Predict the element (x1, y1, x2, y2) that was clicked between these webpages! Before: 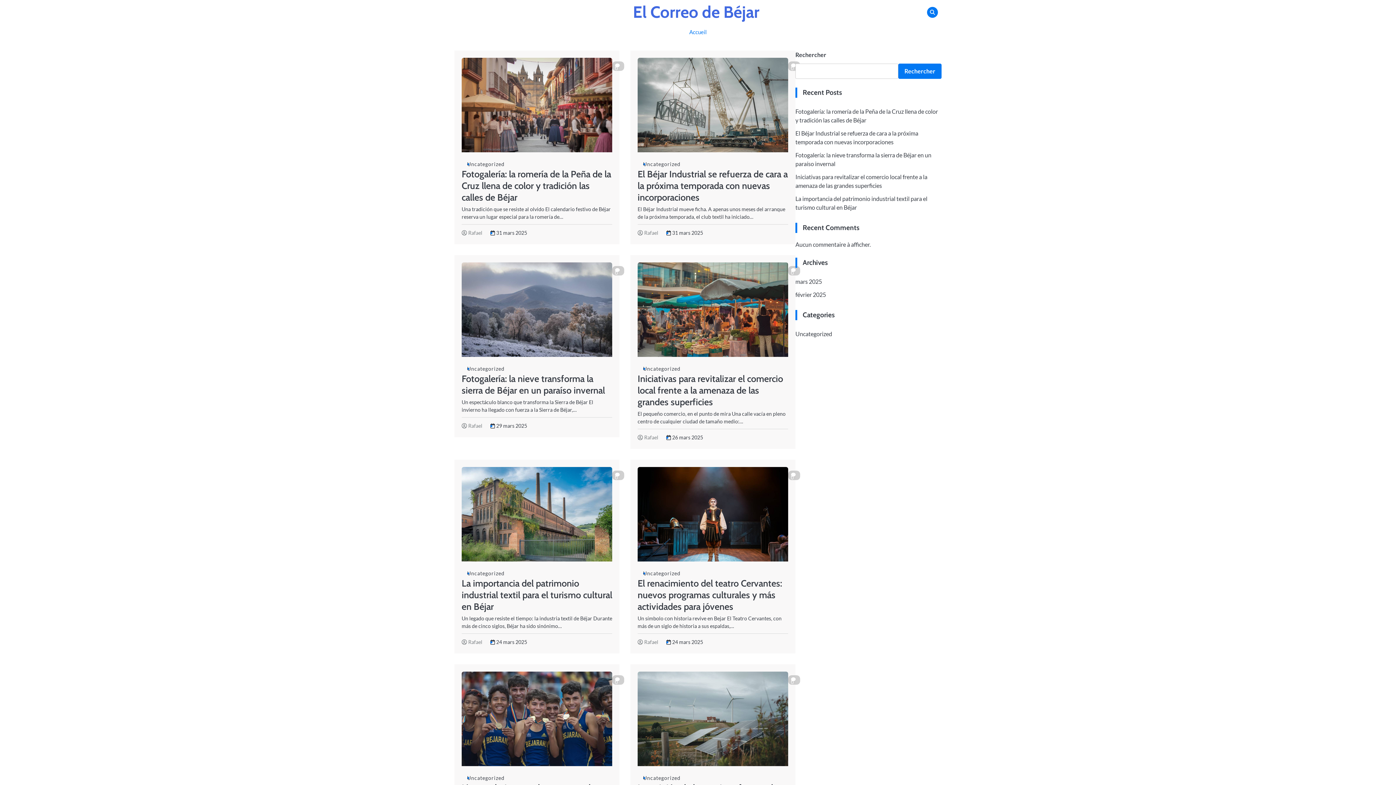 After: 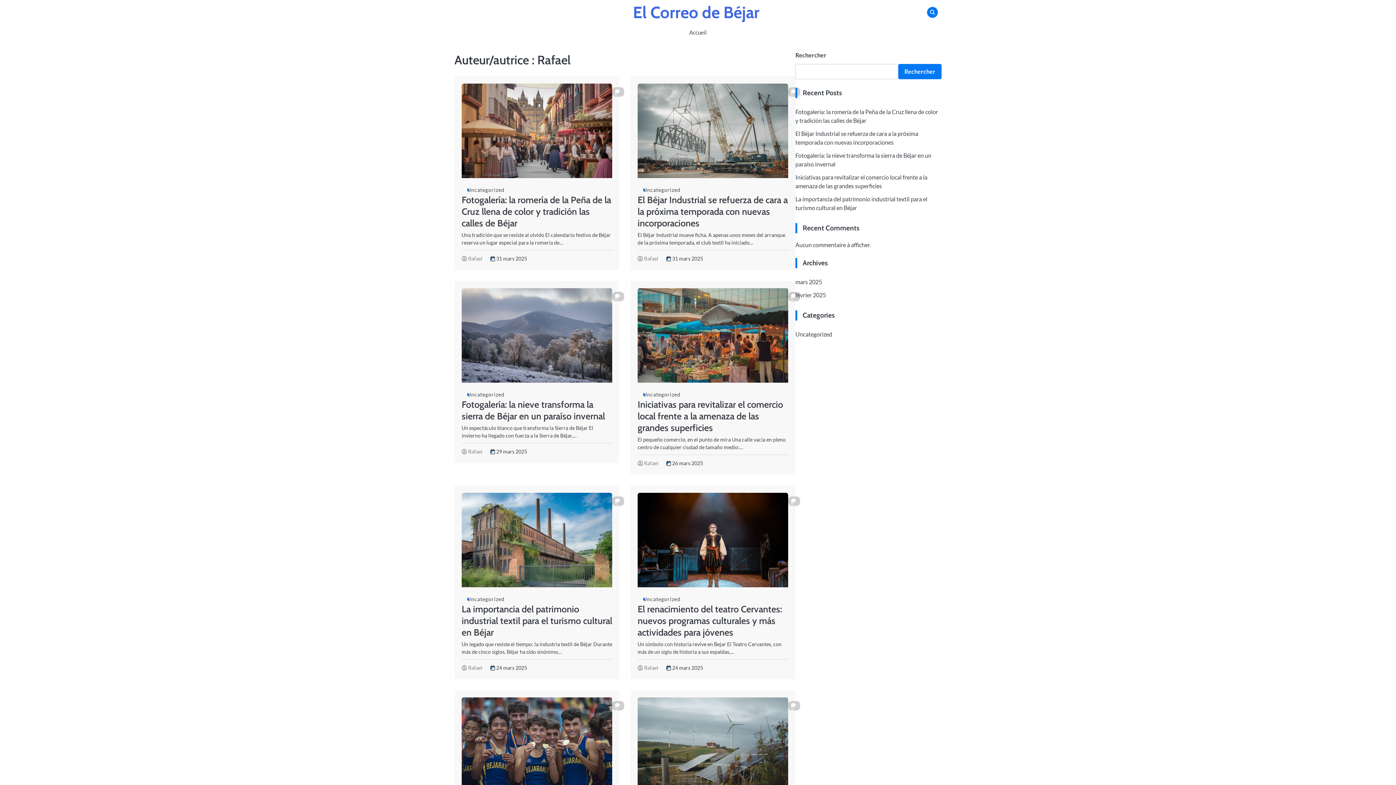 Action: bbox: (461, 639, 482, 645) label: Rafael